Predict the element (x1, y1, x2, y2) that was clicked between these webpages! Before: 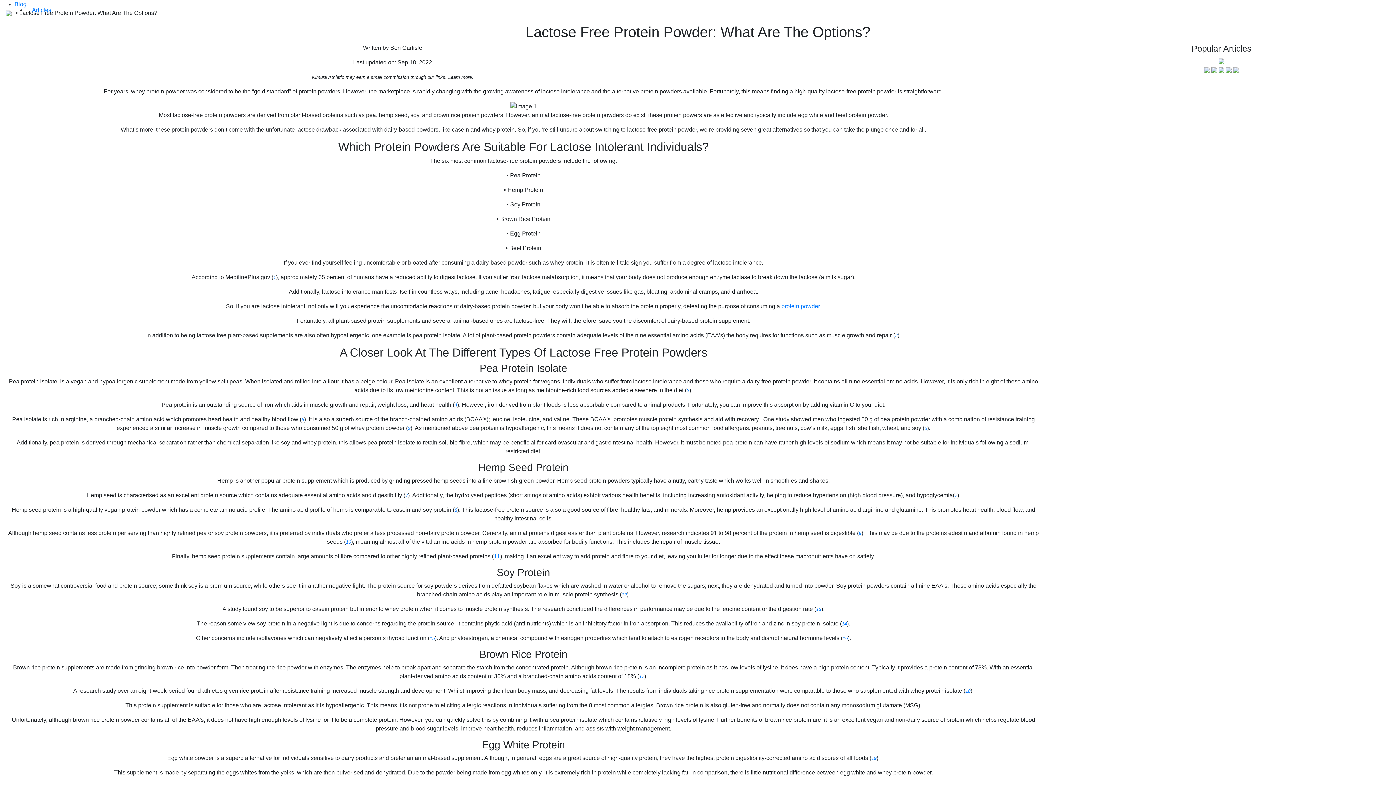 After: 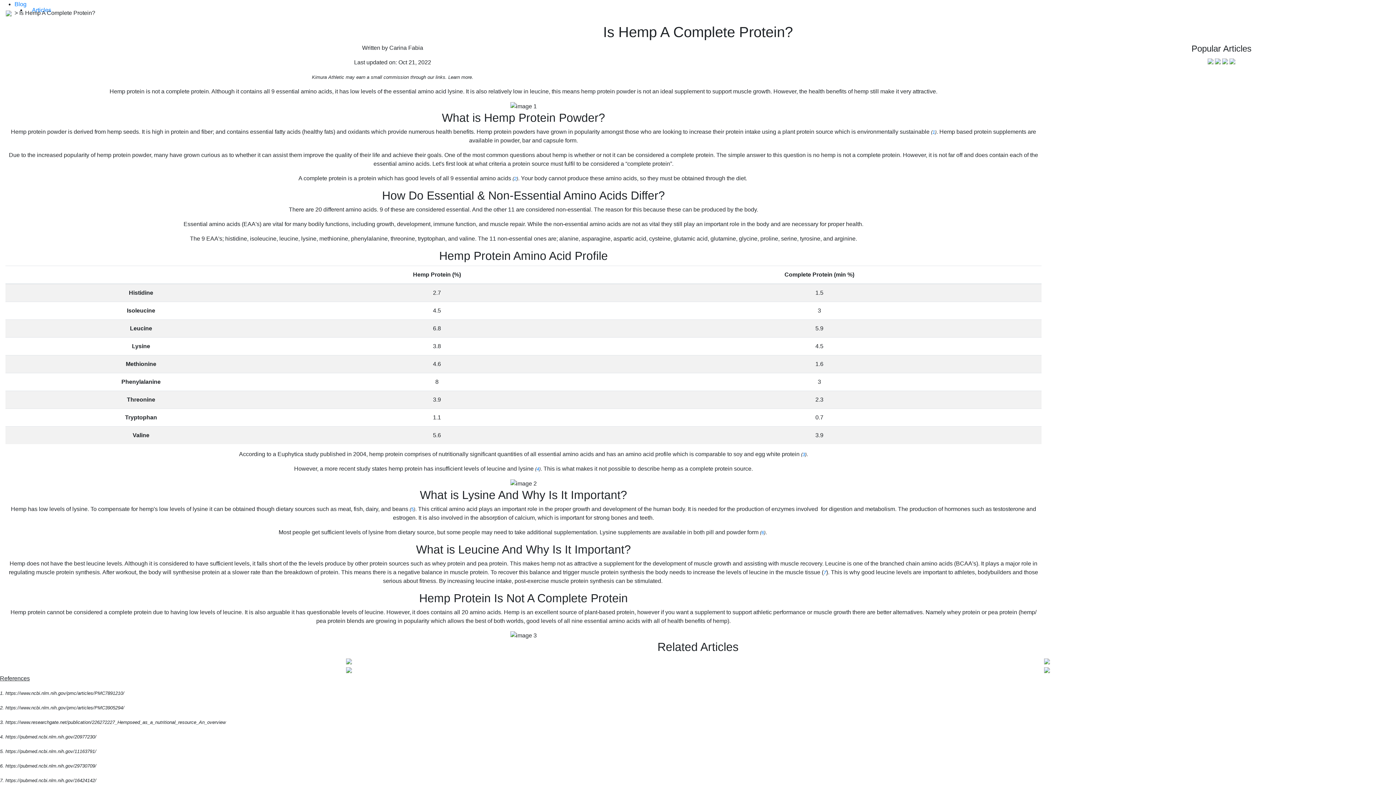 Action: bbox: (1233, 66, 1239, 72)